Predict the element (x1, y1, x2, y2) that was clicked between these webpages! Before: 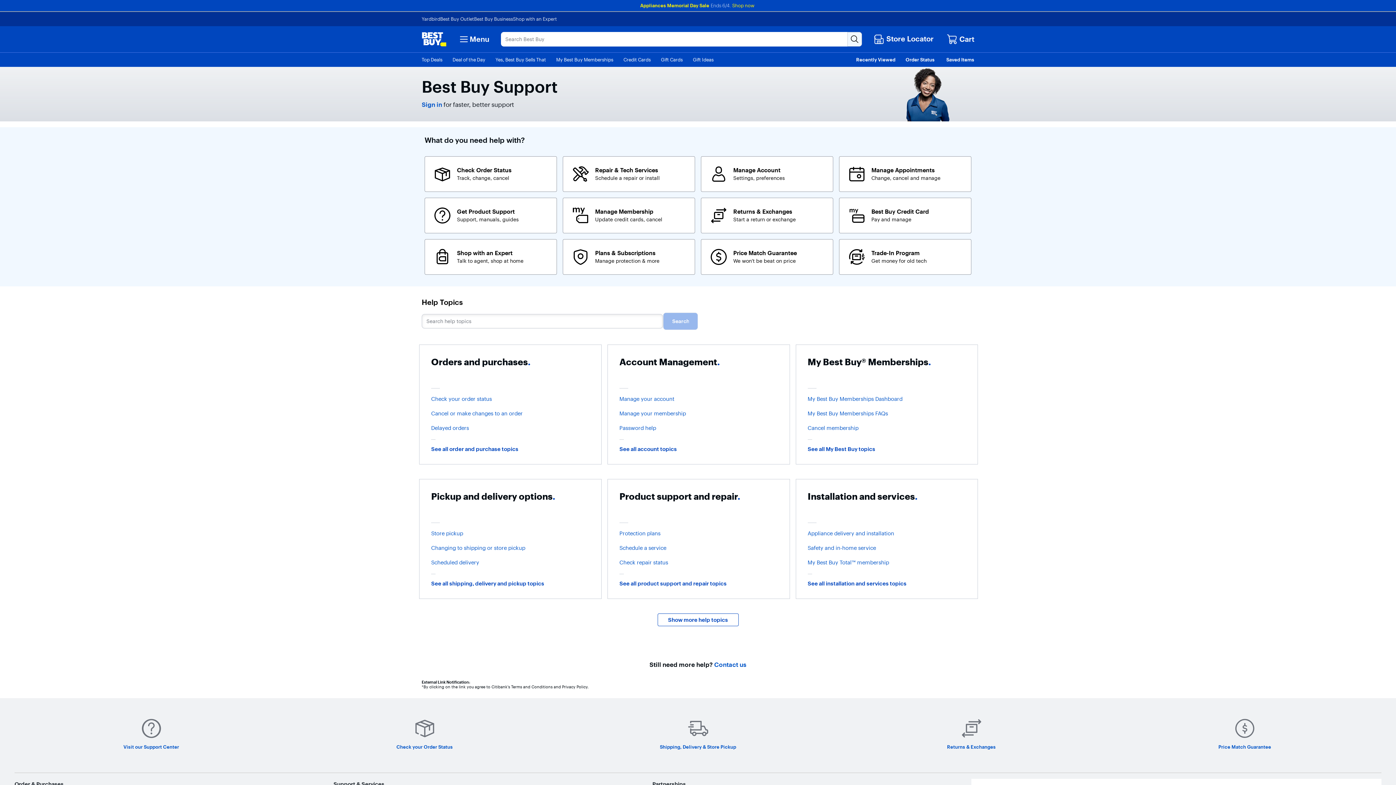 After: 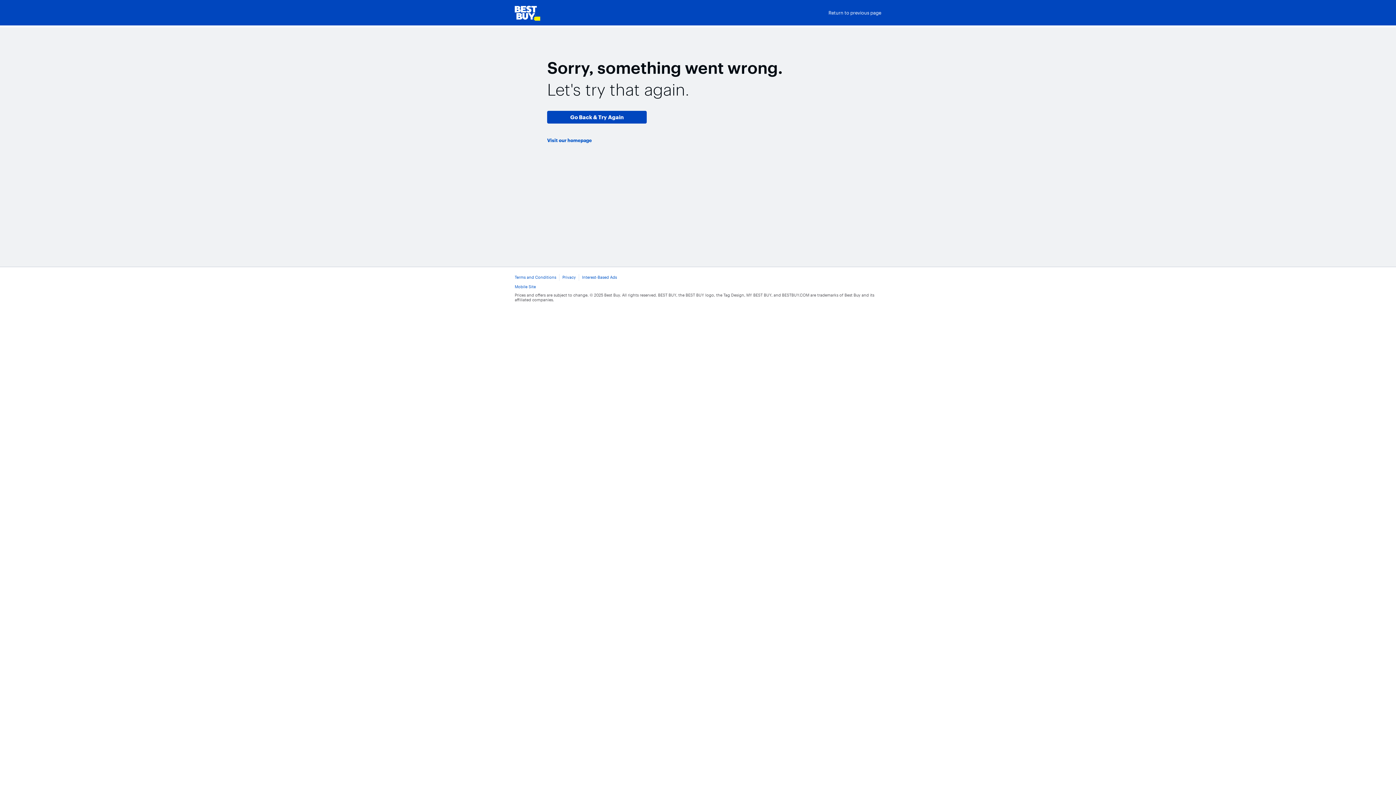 Action: label: Cancel membership bbox: (807, 425, 966, 431)